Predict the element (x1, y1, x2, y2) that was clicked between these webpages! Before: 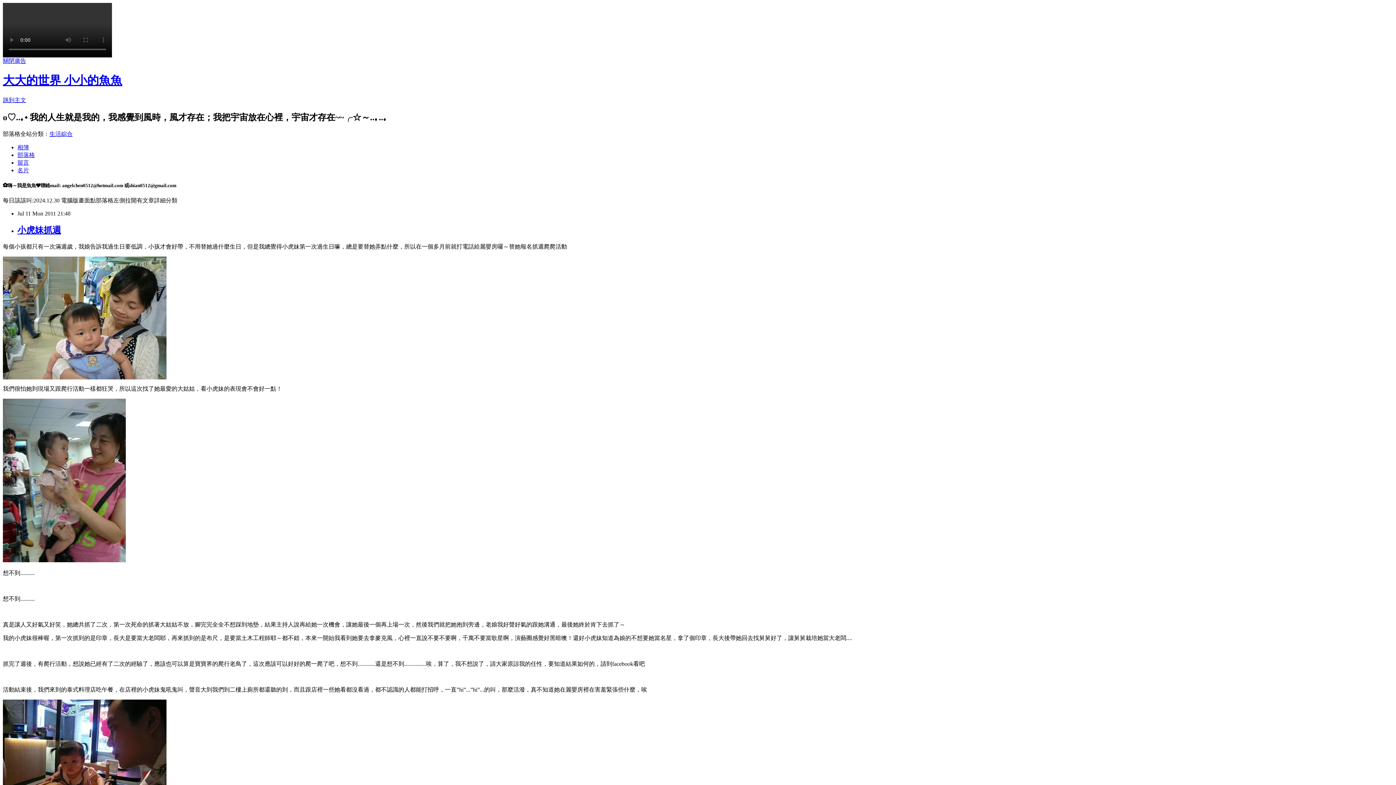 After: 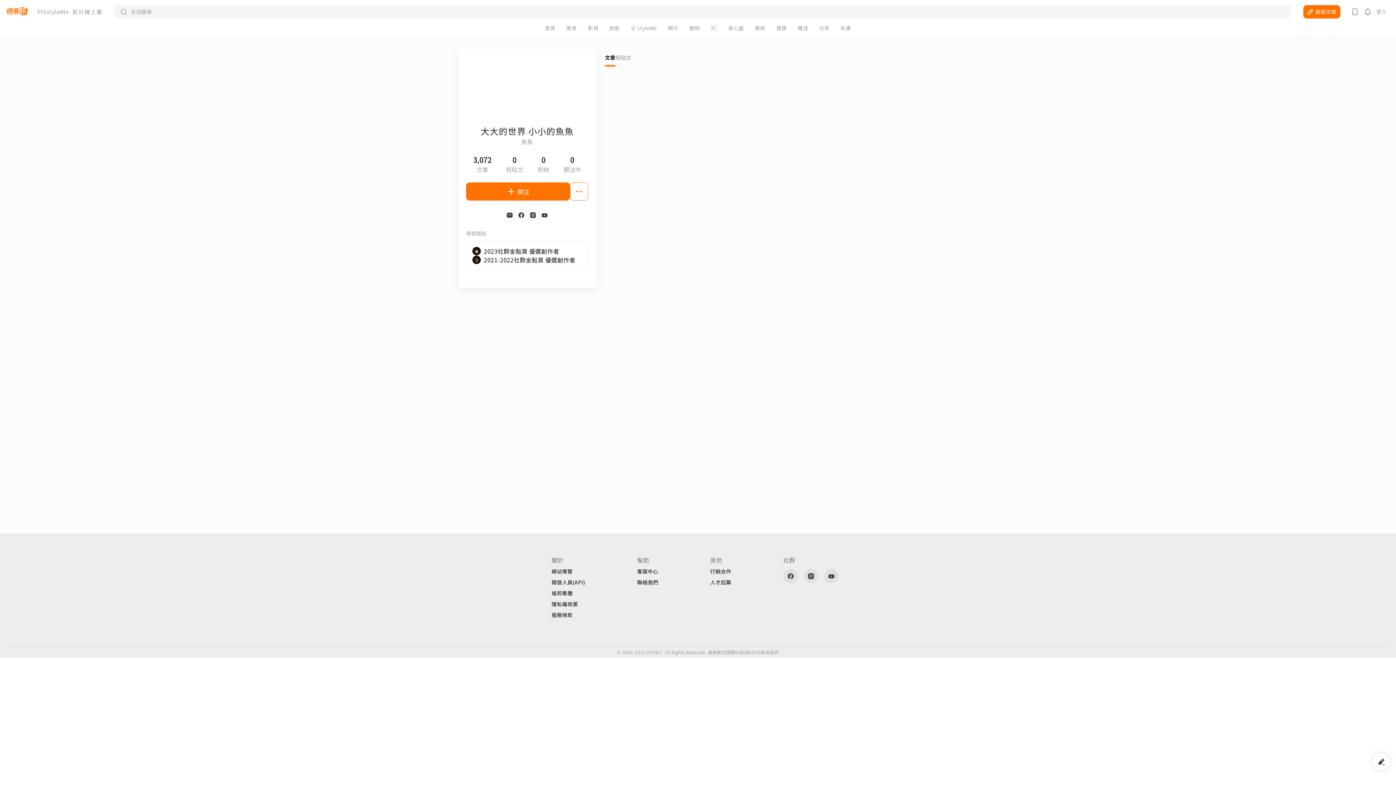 Action: label: 名片 bbox: (17, 167, 29, 173)